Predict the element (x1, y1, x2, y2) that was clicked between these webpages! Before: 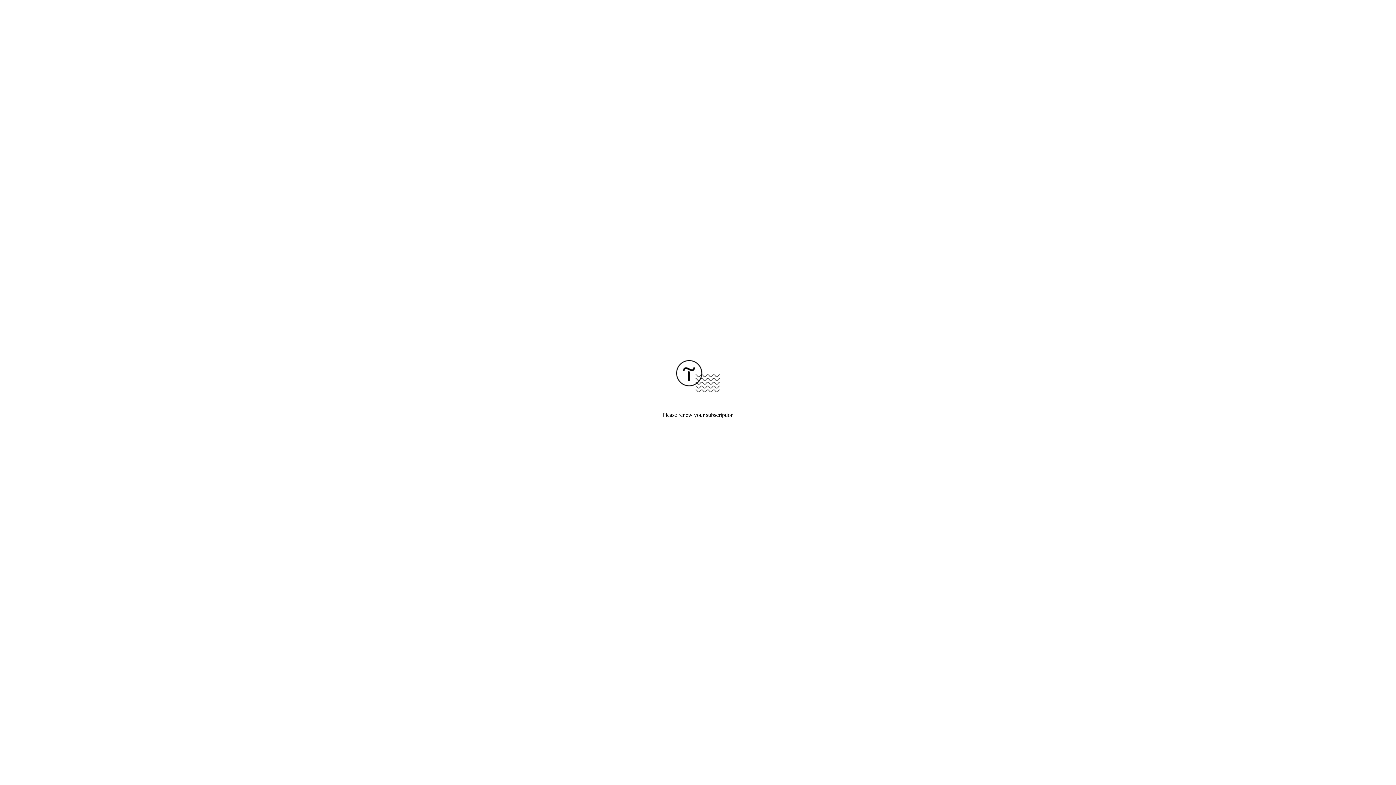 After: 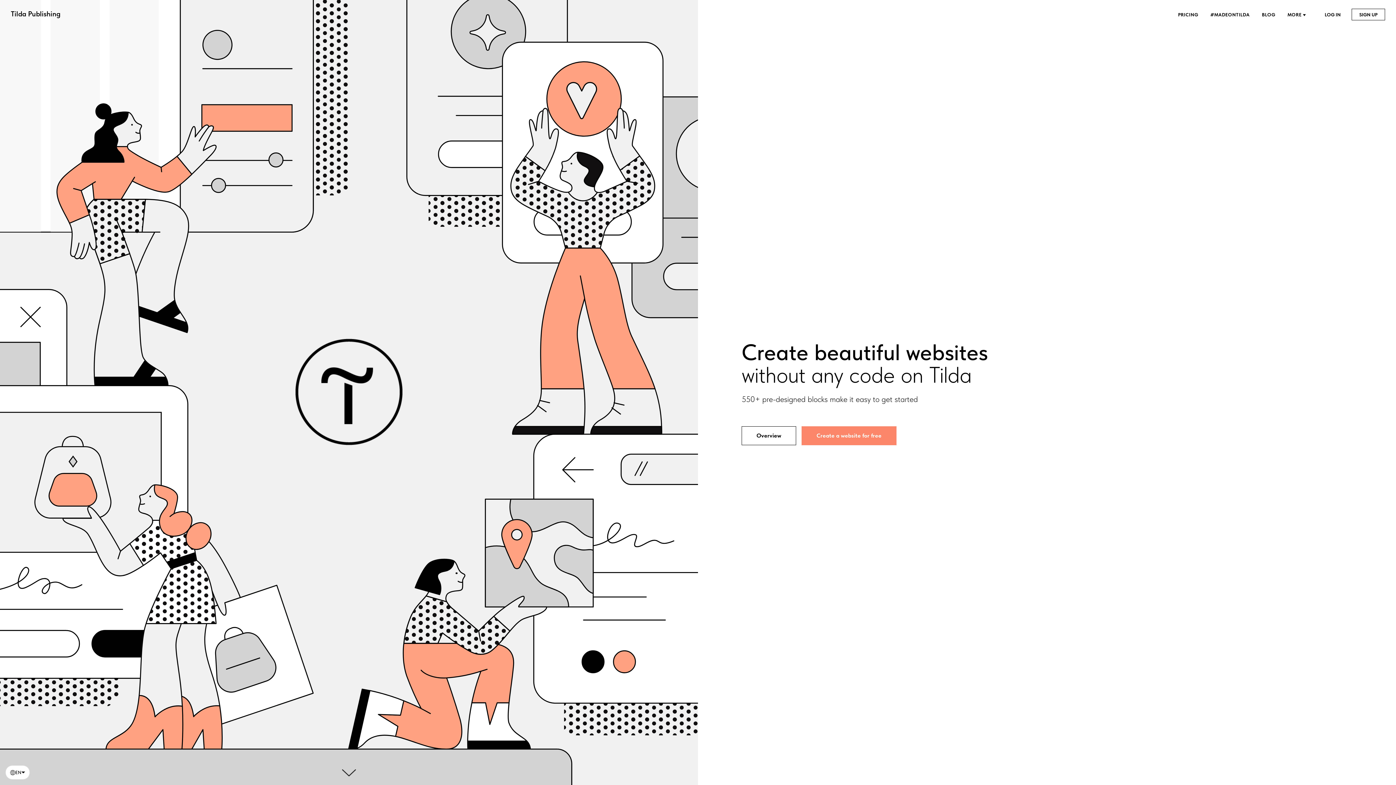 Action: bbox: (676, 387, 720, 393)